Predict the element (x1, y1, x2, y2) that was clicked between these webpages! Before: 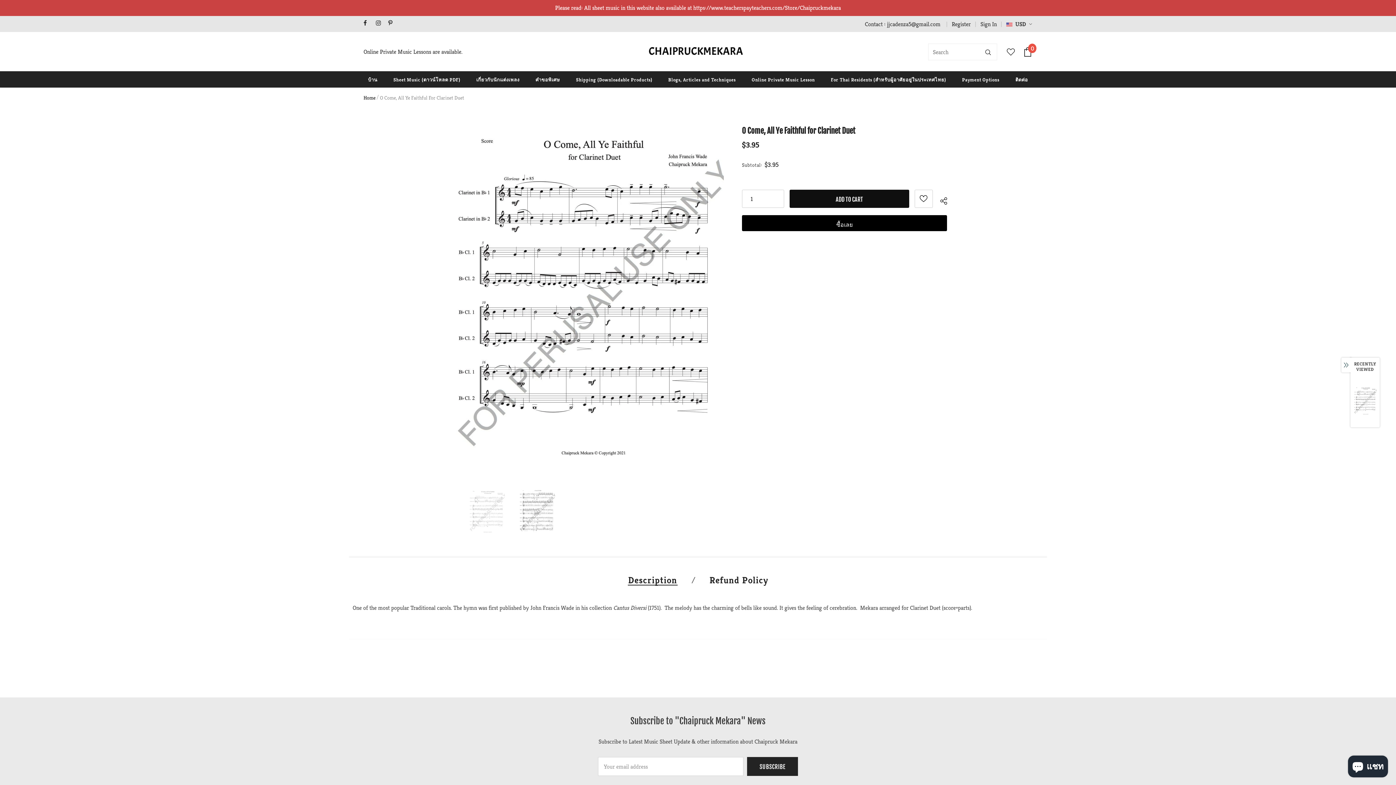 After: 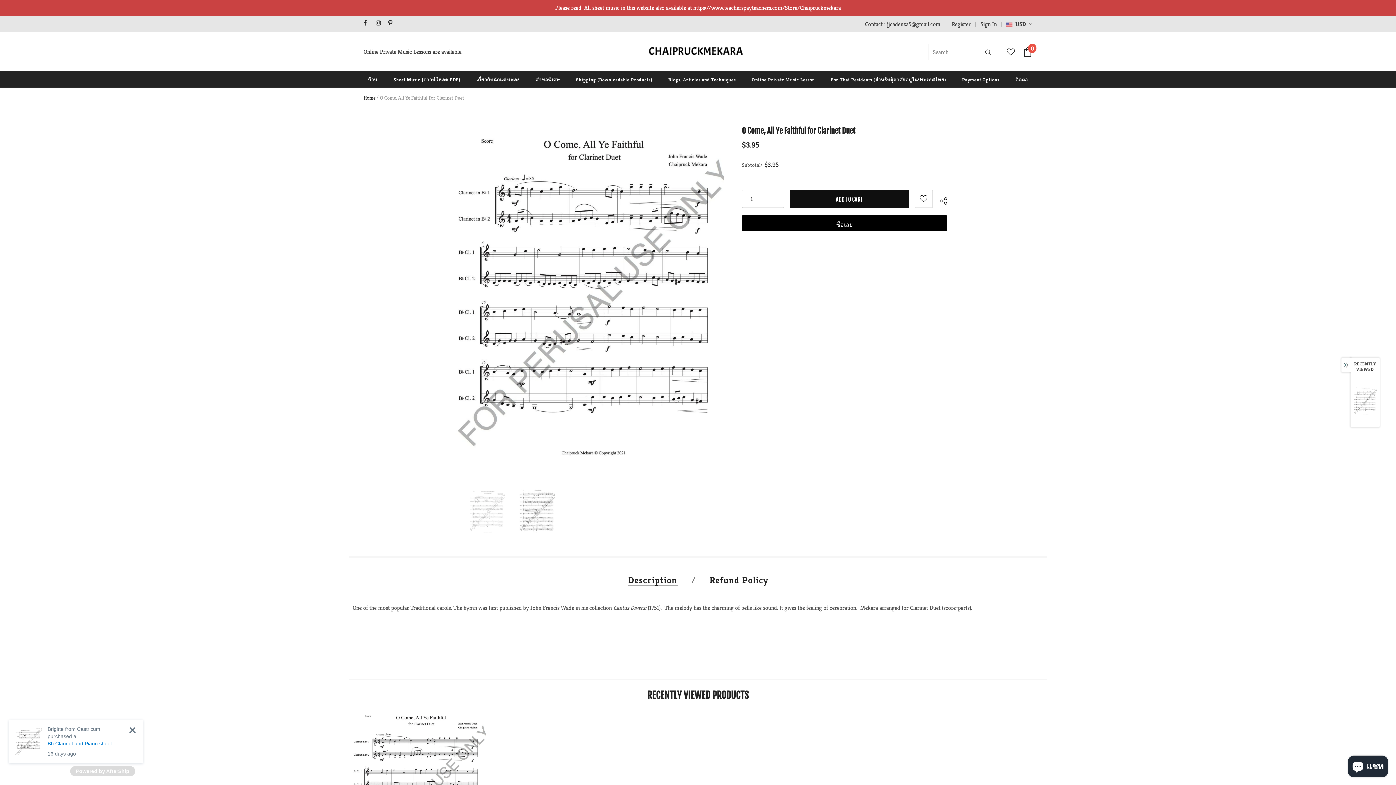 Action: bbox: (1002, 45, 1016, 58)